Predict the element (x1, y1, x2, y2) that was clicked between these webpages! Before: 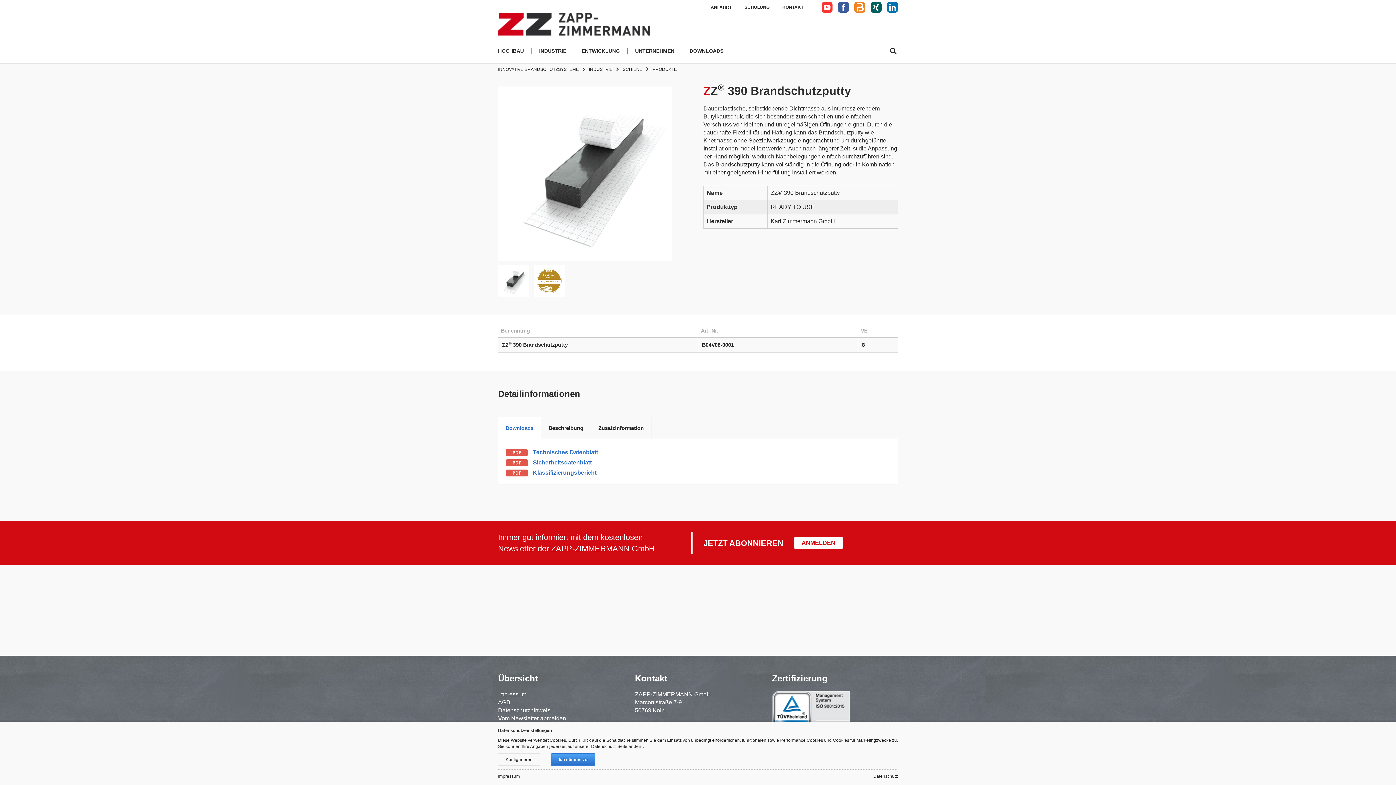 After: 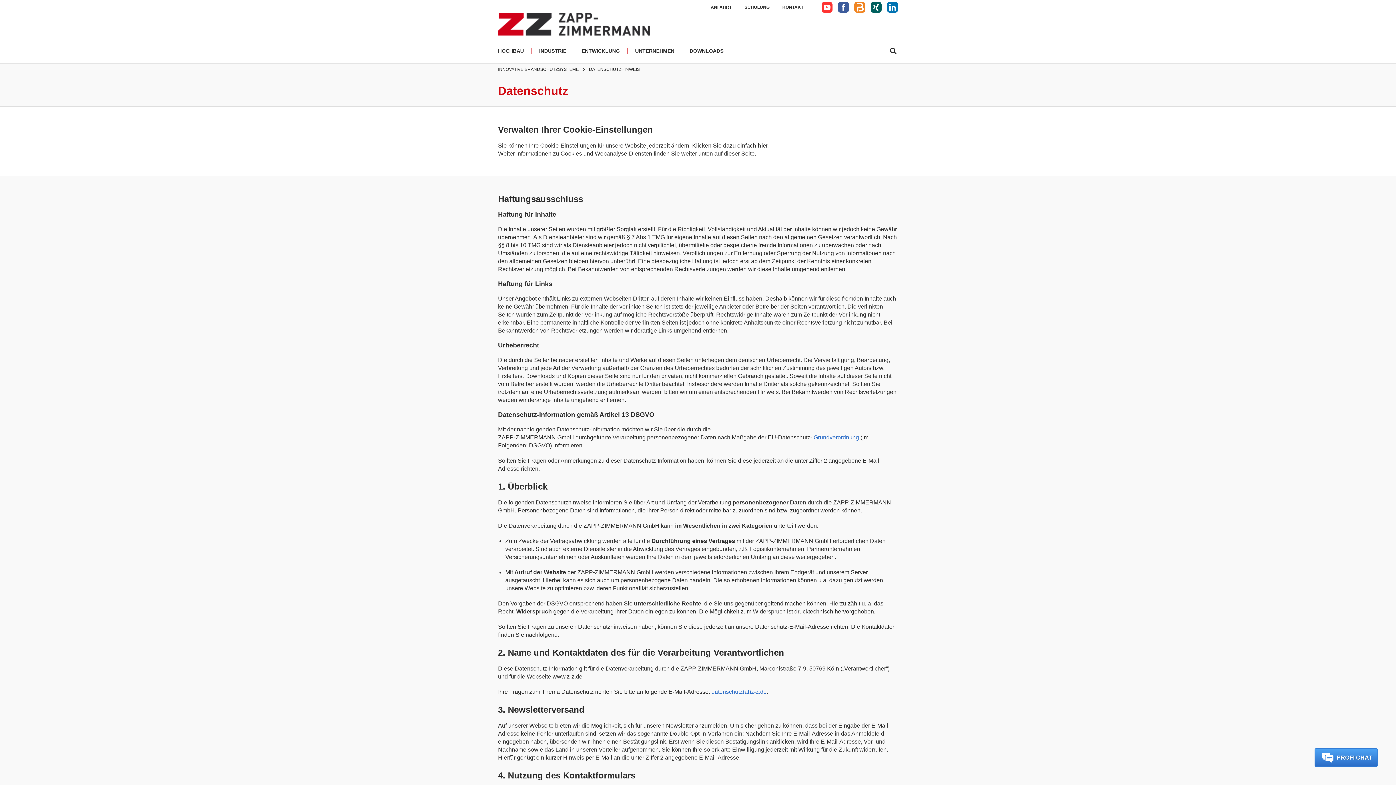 Action: label: Datenschutz bbox: (873, 773, 898, 780)